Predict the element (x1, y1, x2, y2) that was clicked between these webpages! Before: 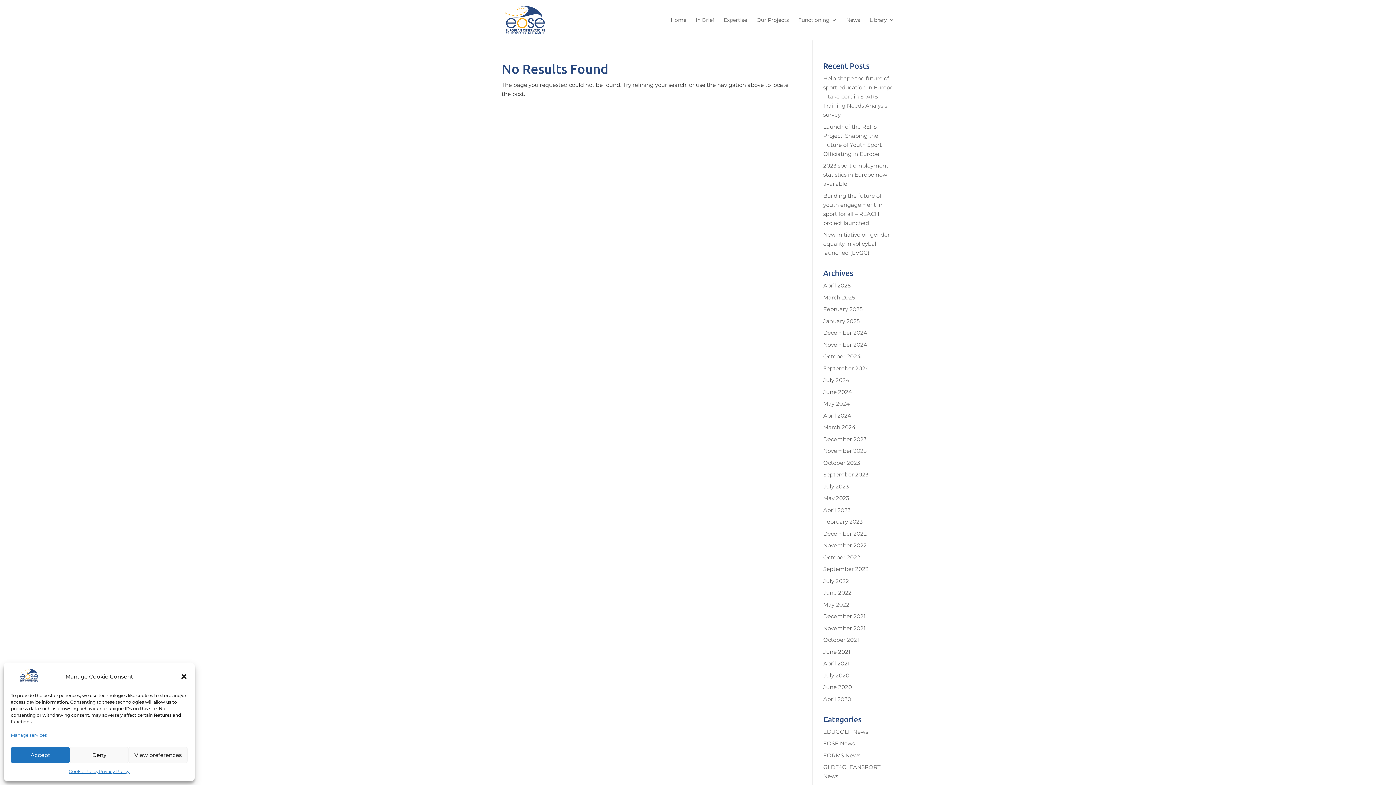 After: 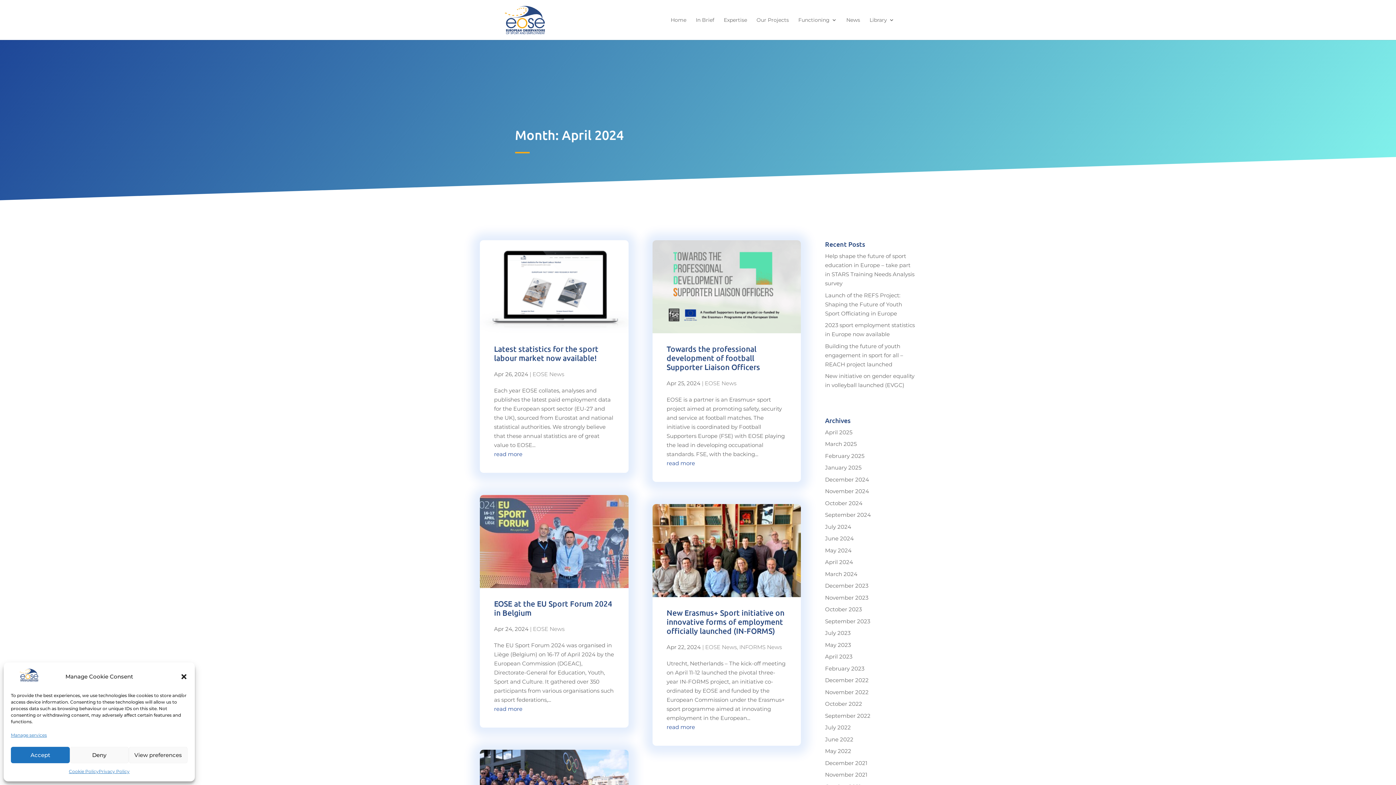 Action: bbox: (823, 412, 851, 419) label: April 2024